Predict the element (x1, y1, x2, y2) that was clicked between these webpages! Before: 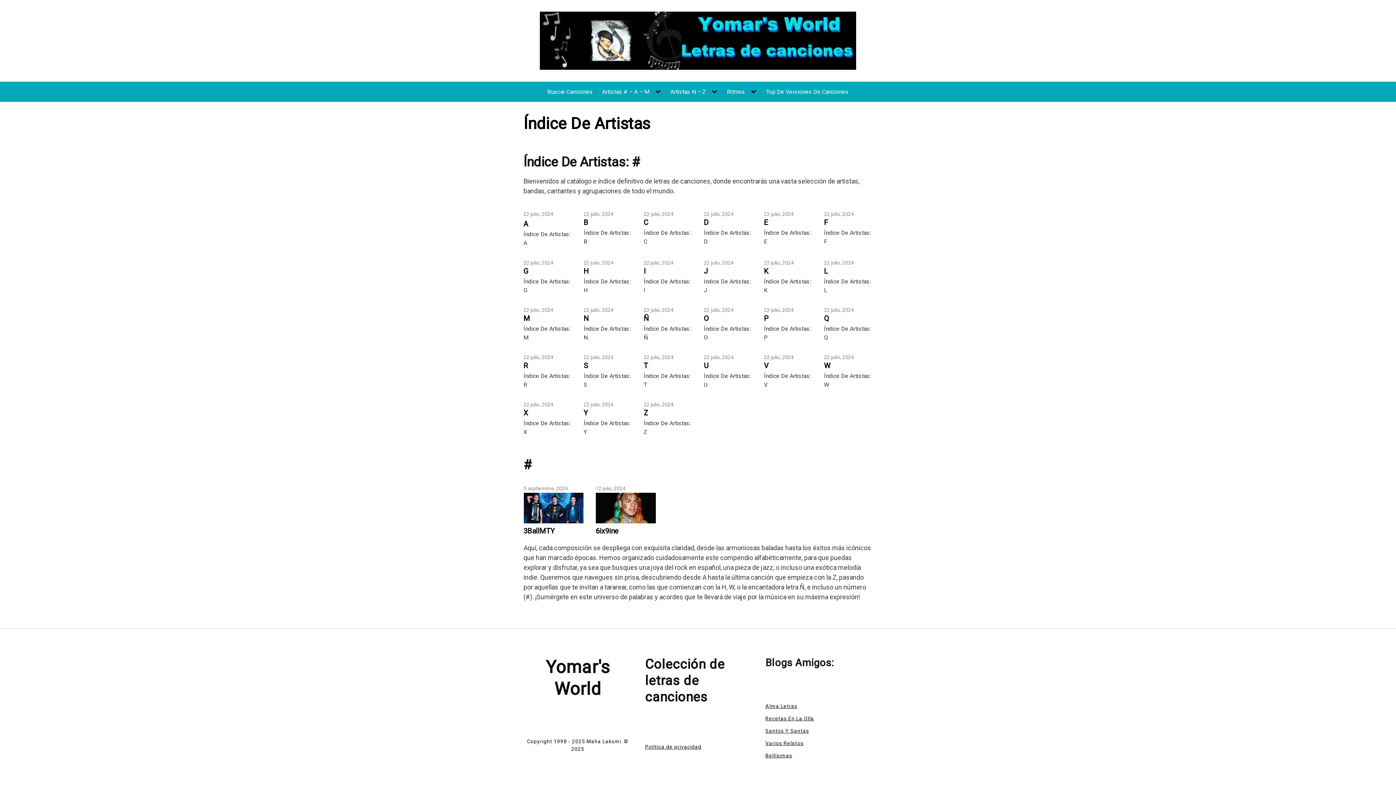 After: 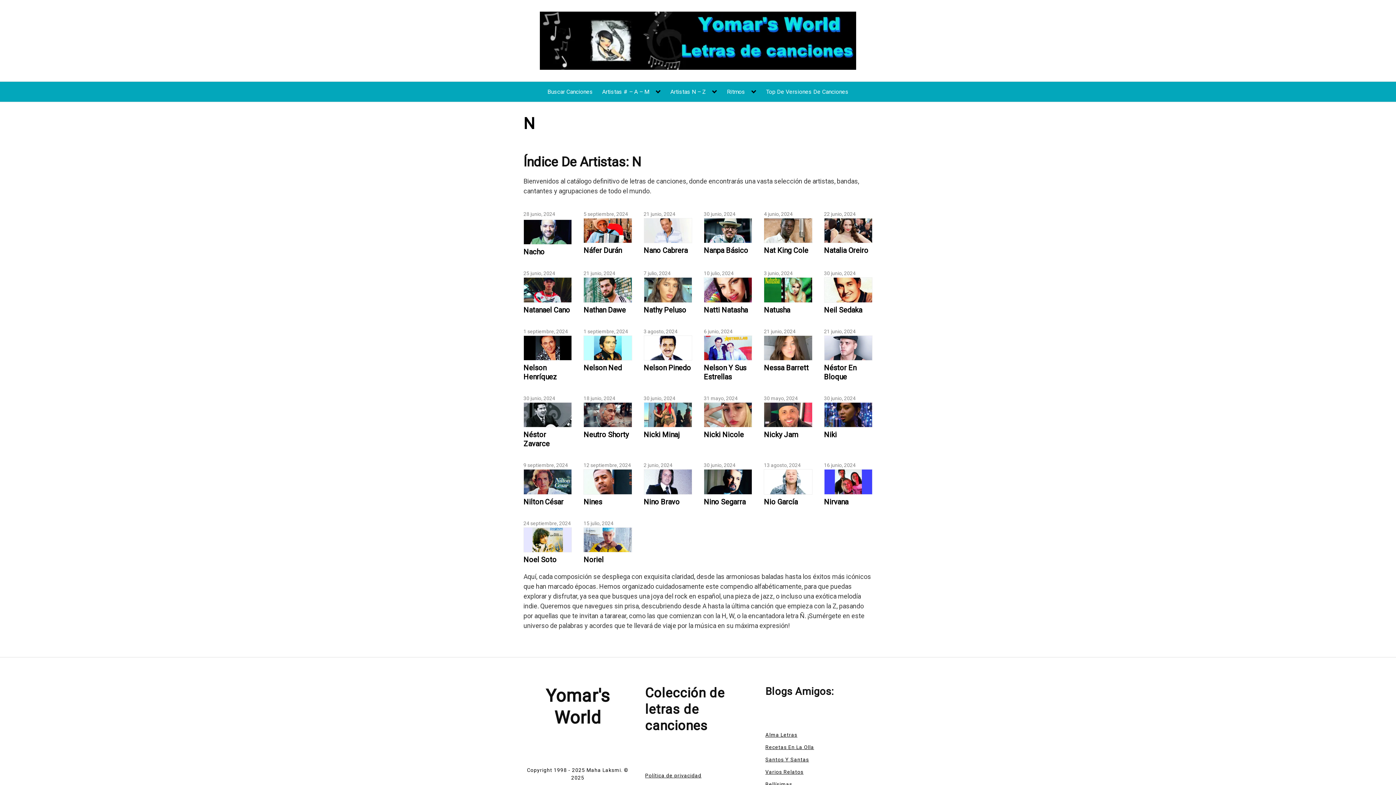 Action: bbox: (583, 314, 632, 323) label: N